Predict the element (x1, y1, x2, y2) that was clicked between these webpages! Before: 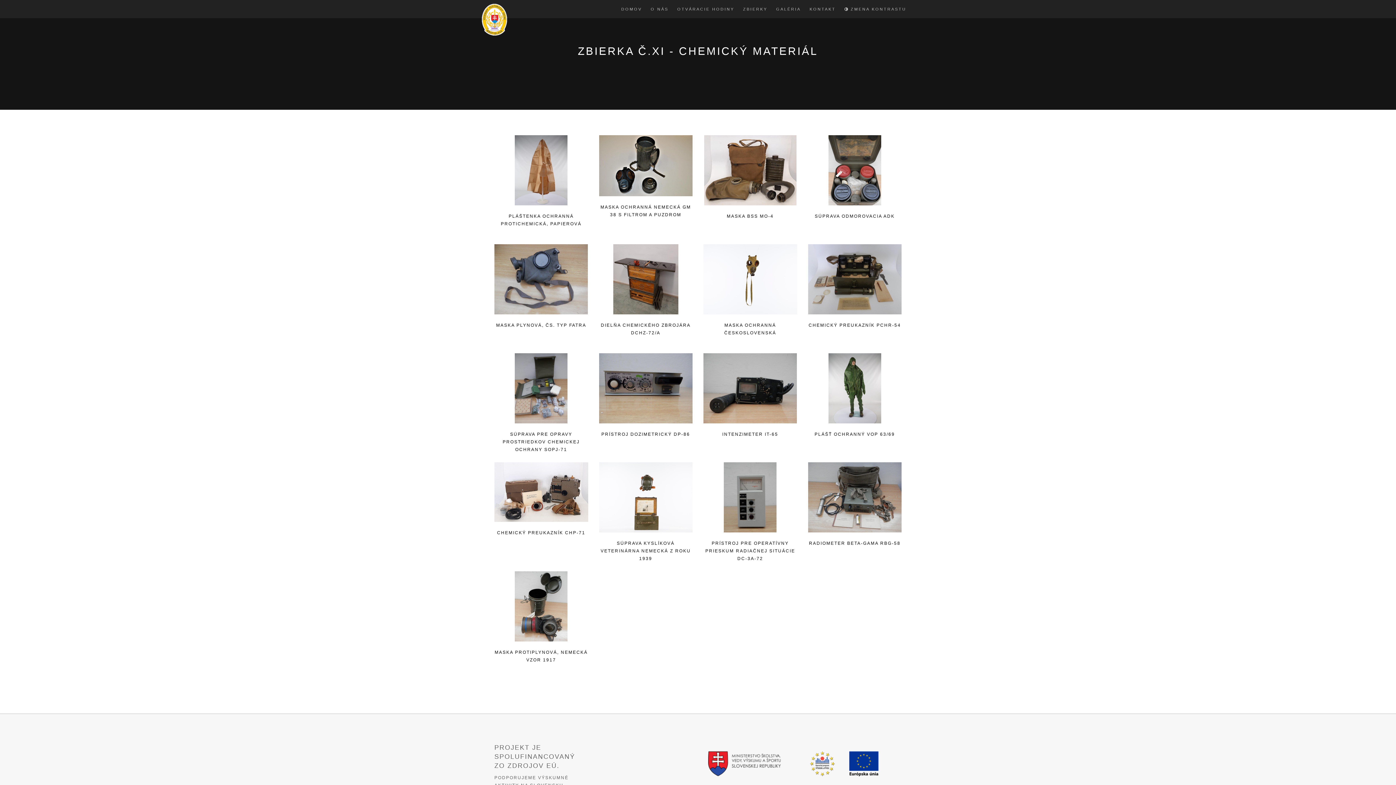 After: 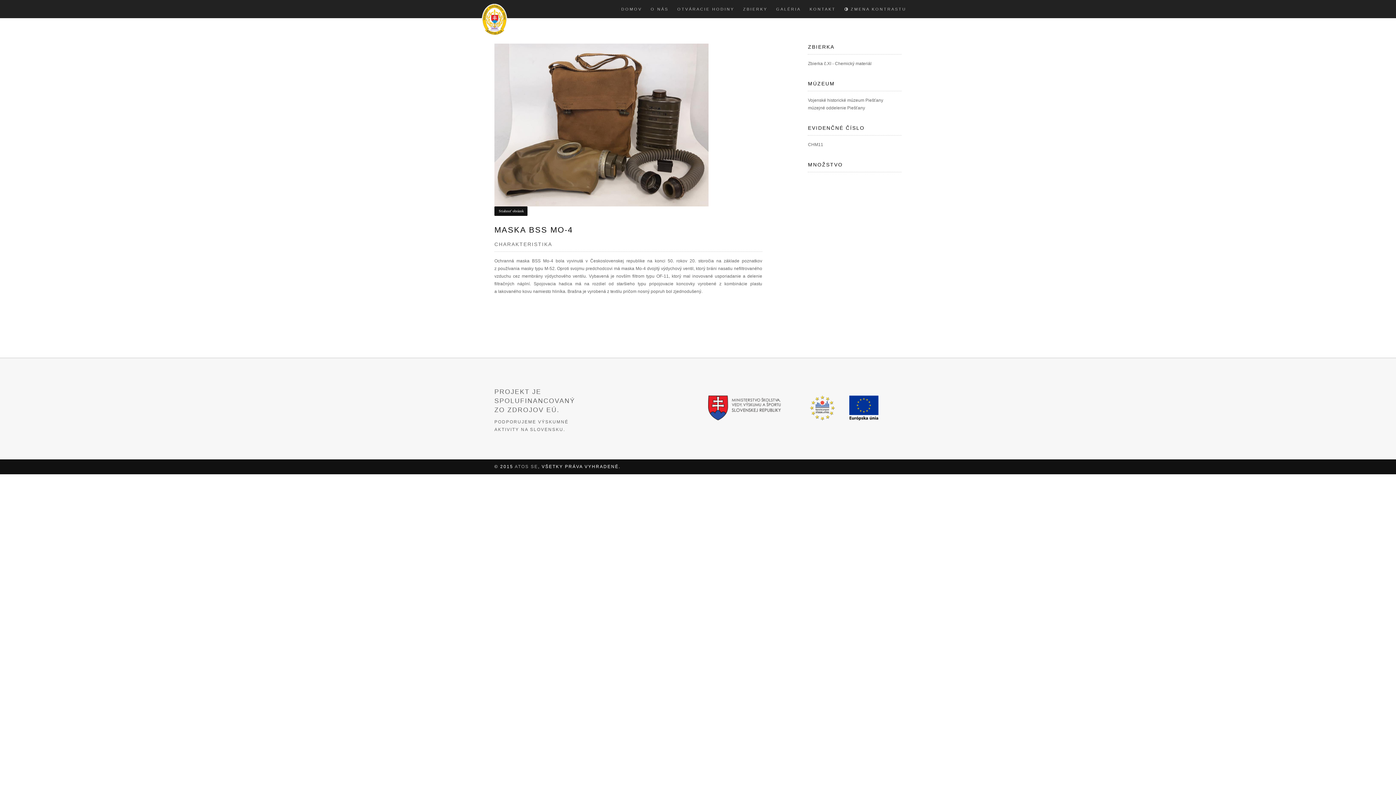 Action: bbox: (703, 135, 797, 249) label: MASKA BSS MO-4
MASKA BSS MO-4